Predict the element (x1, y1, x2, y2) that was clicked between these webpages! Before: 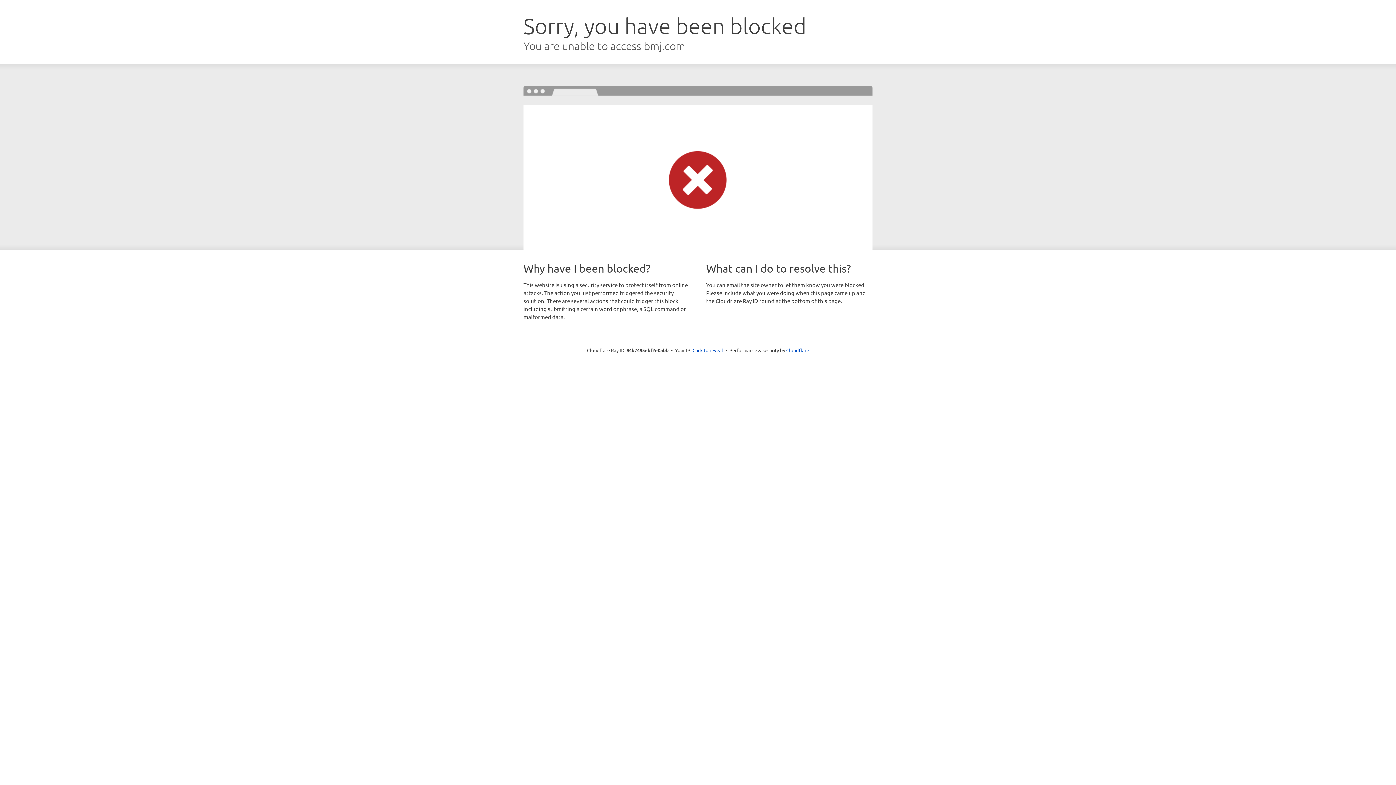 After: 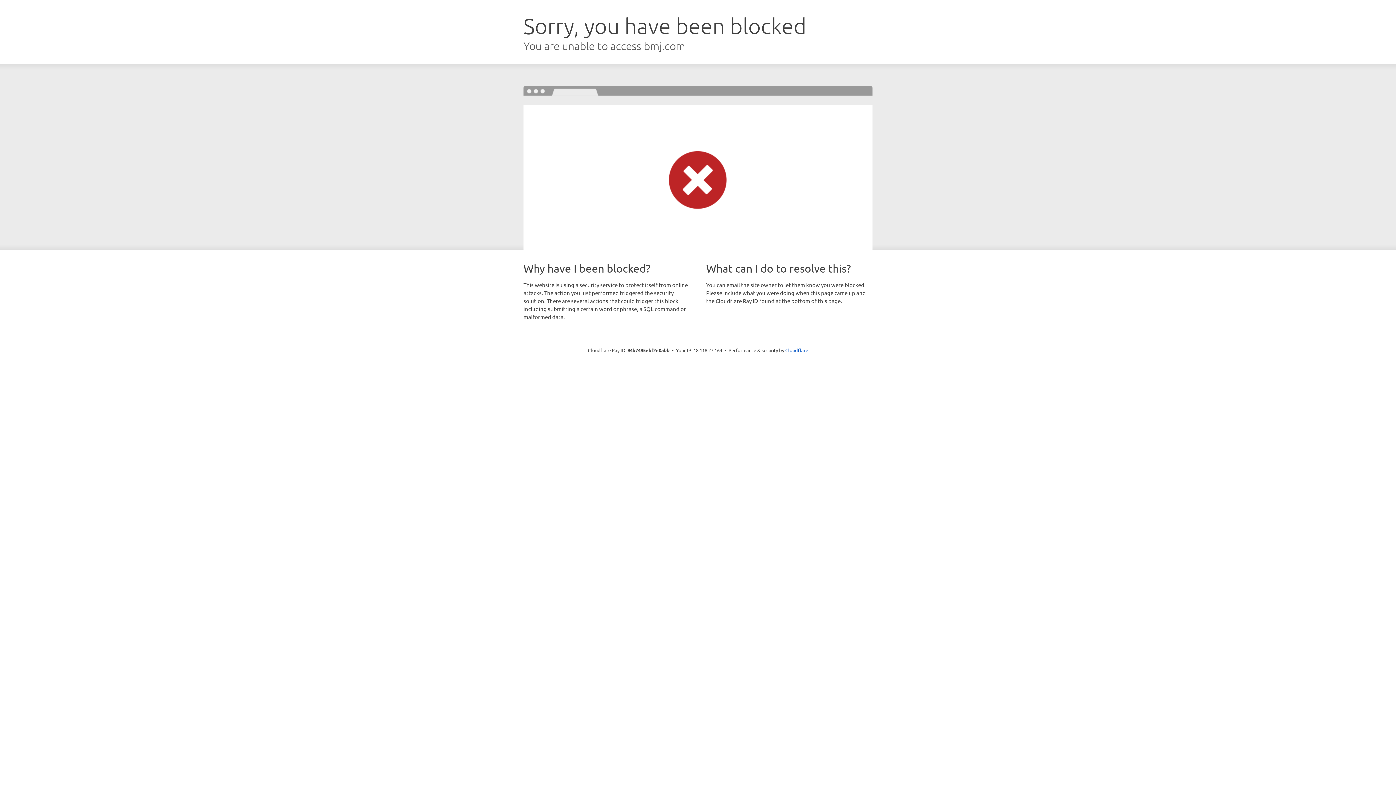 Action: bbox: (692, 346, 723, 353) label: Click to reveal